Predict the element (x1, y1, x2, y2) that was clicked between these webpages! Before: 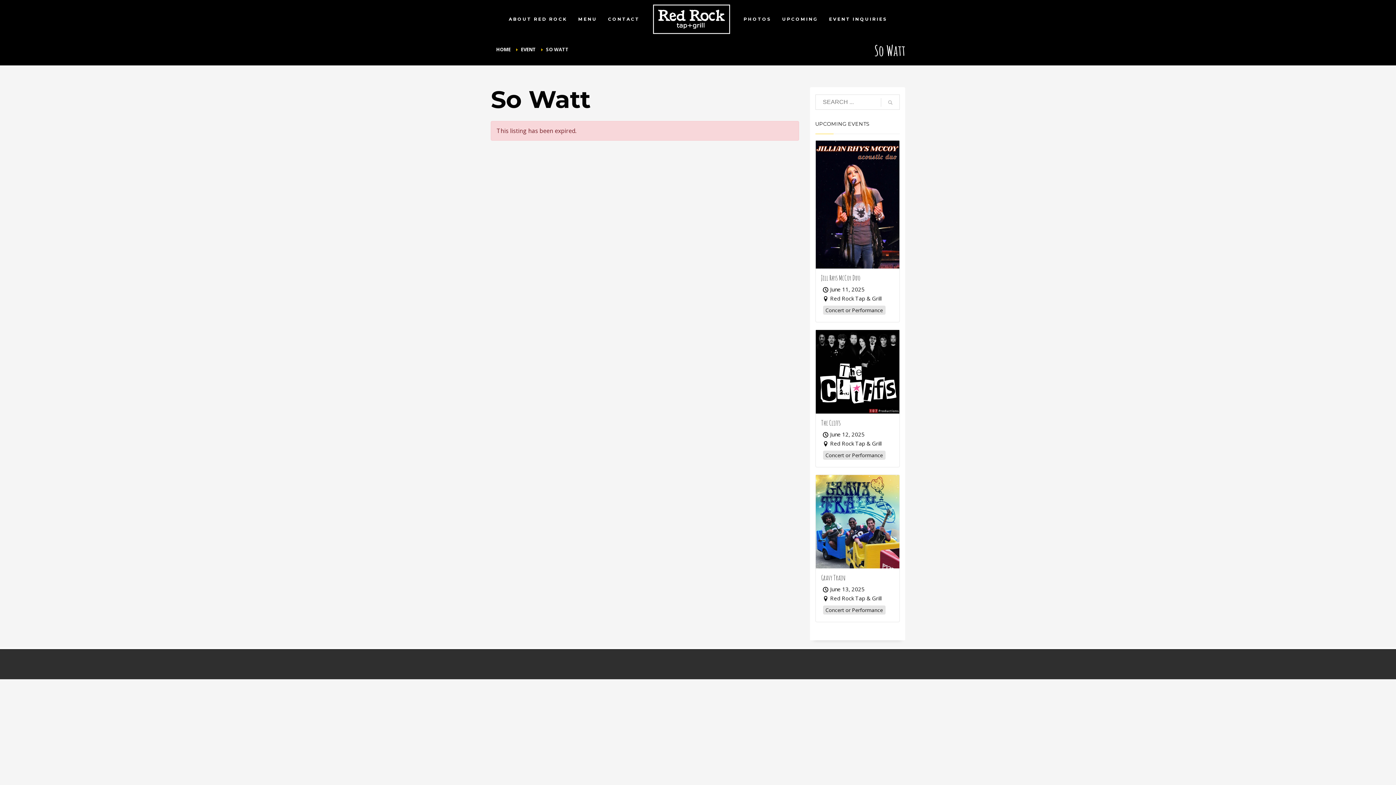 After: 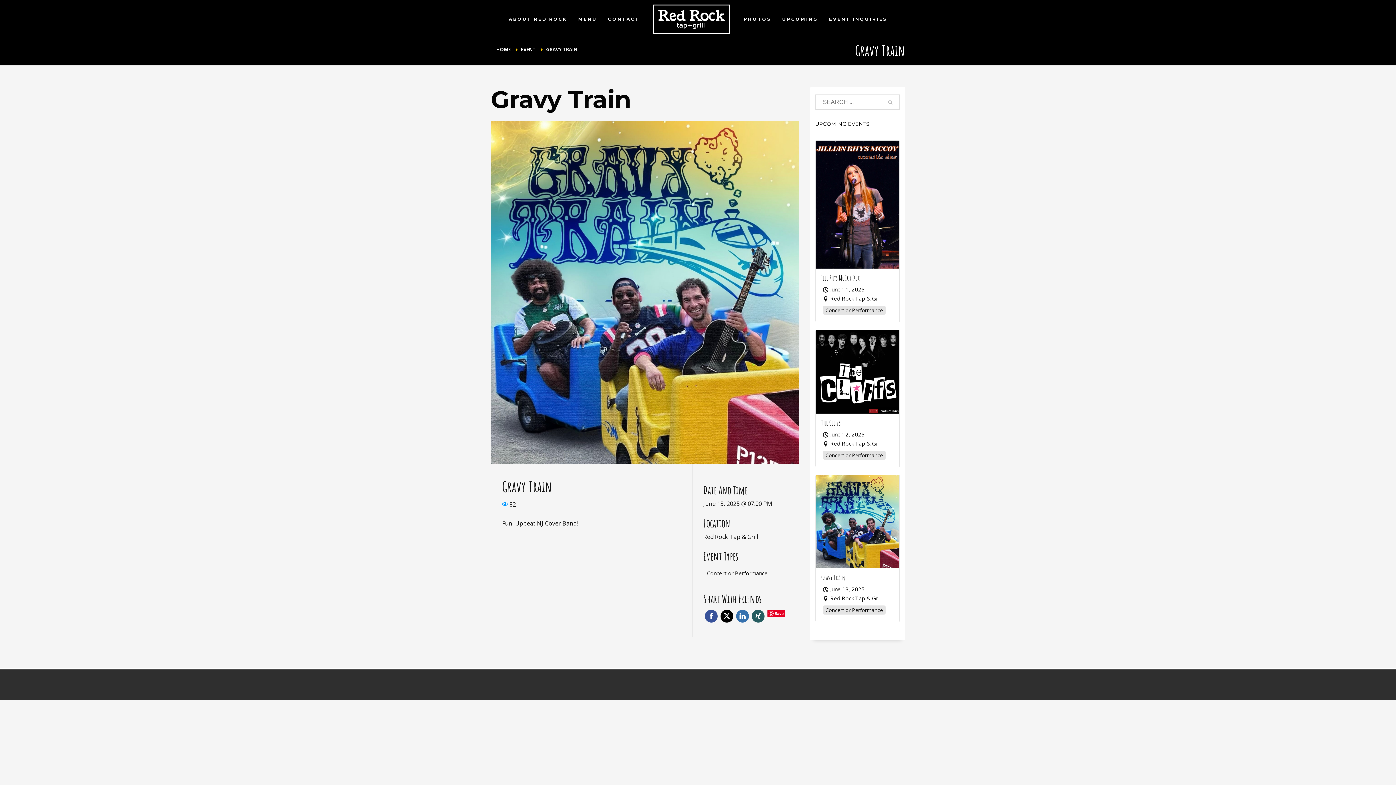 Action: bbox: (821, 574, 894, 602) label: Gravy Train
June 13, 2025
Red Rock Tap & Grill